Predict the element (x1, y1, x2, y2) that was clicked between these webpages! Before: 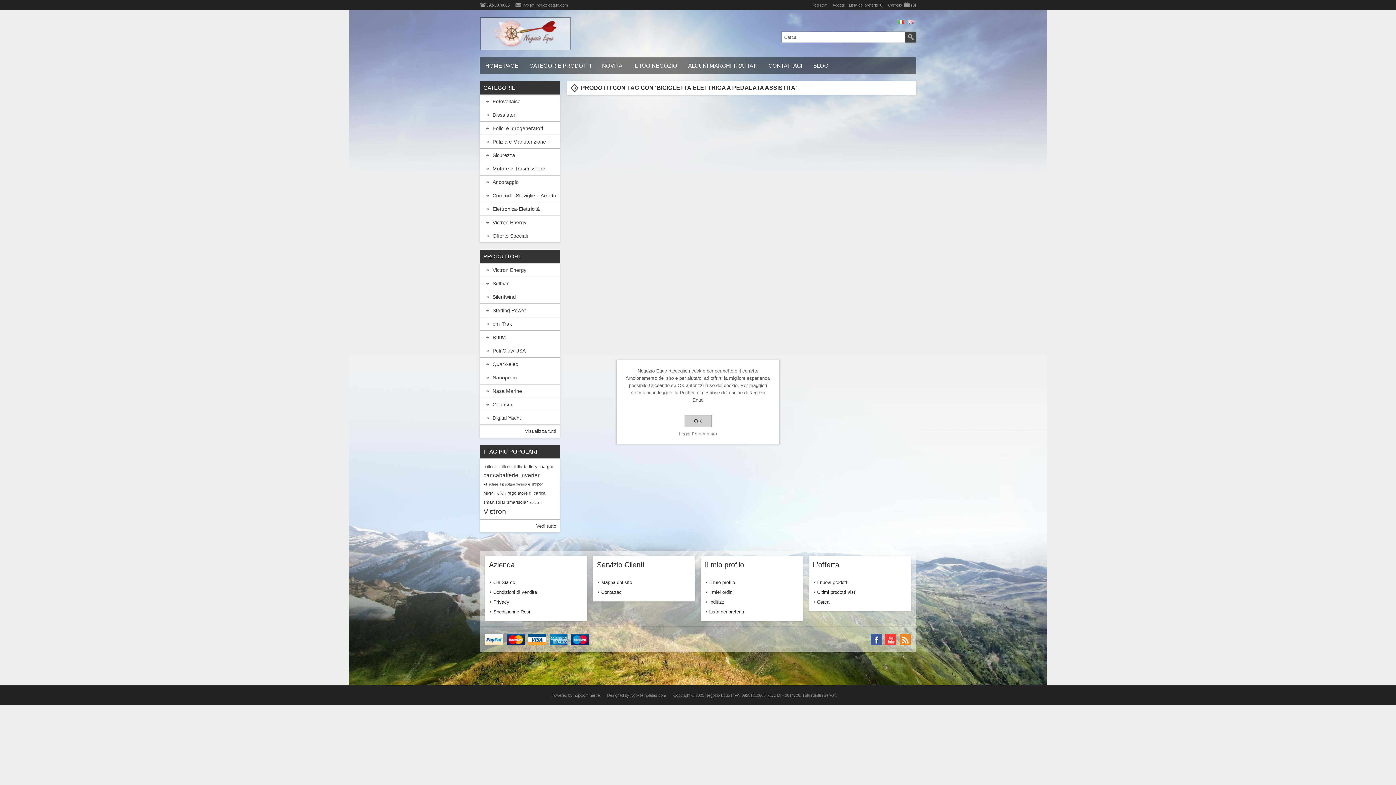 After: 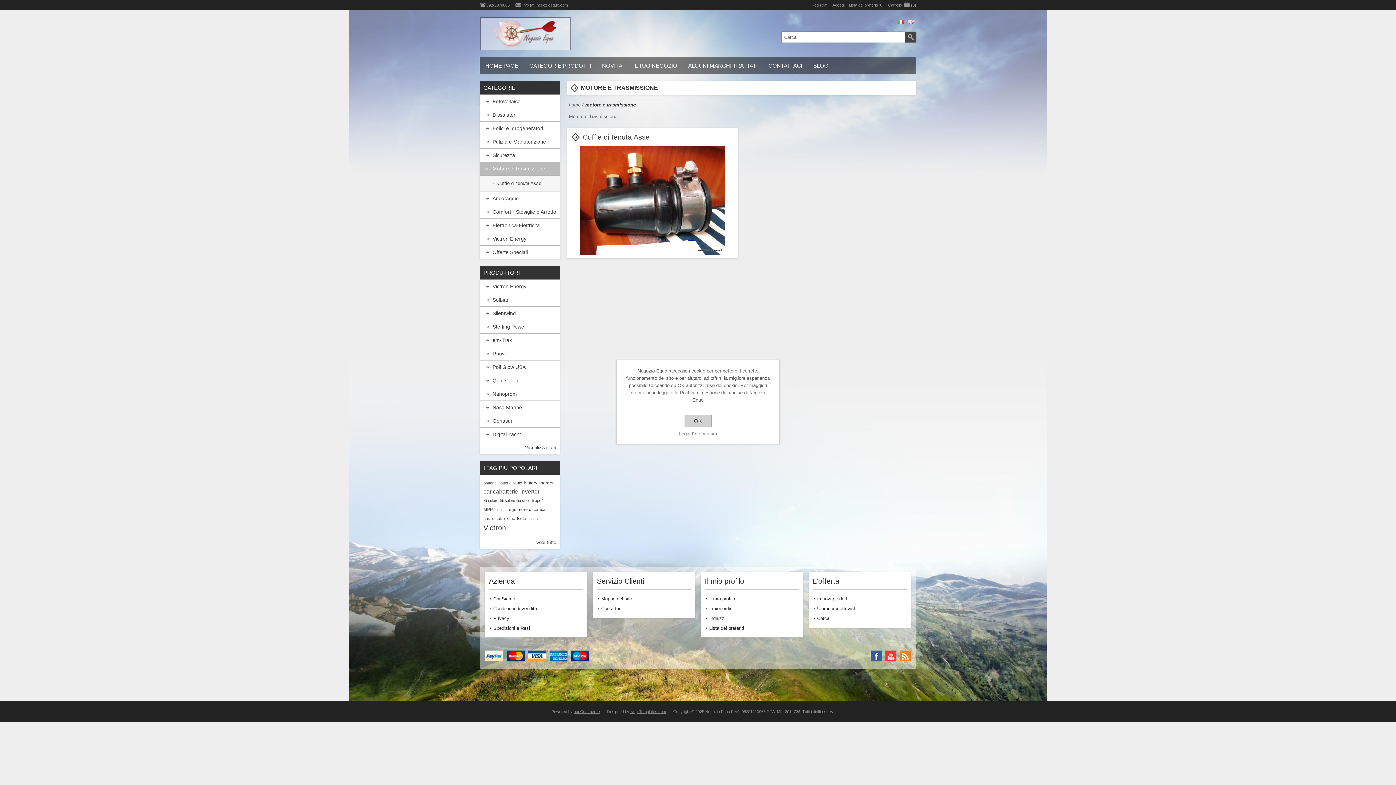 Action: bbox: (480, 161, 560, 175) label: Motore e Trasmissione